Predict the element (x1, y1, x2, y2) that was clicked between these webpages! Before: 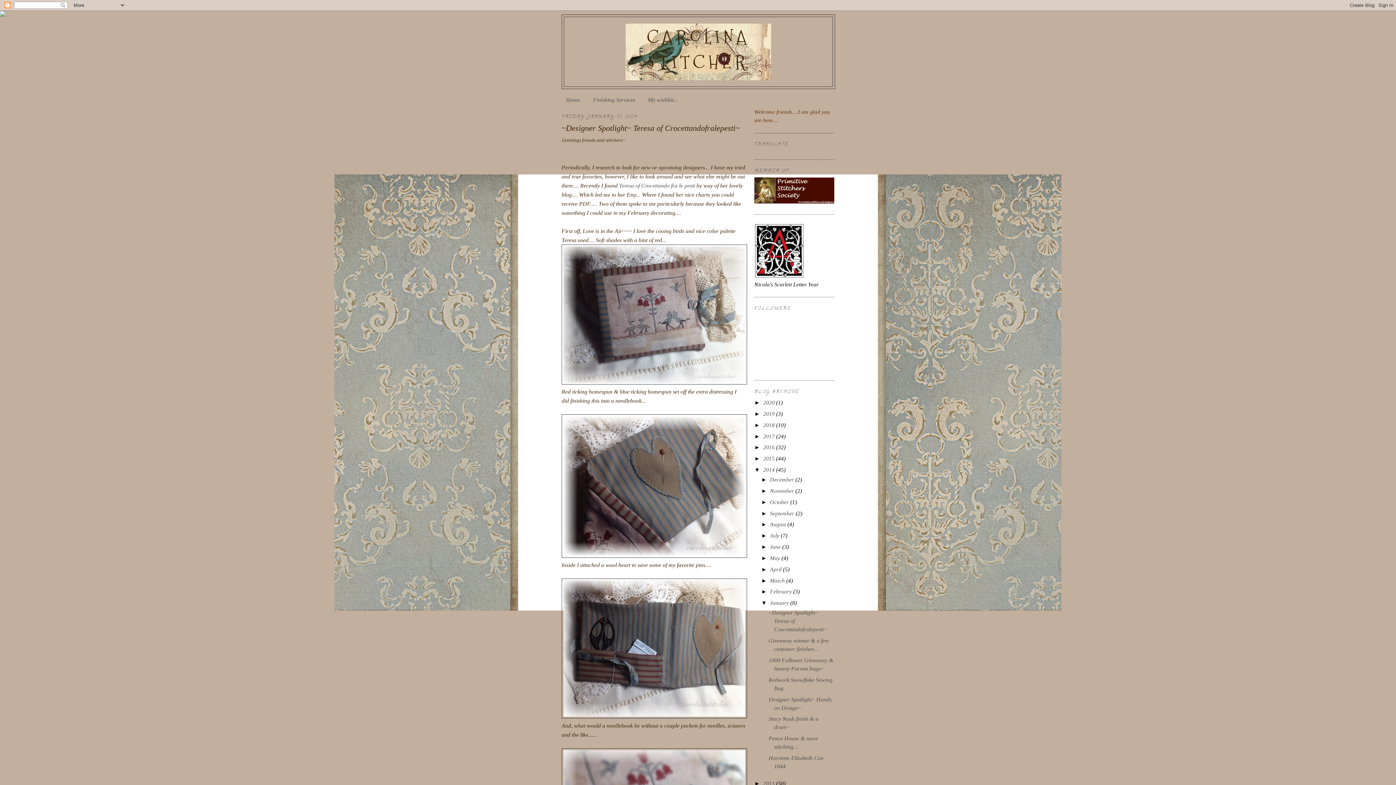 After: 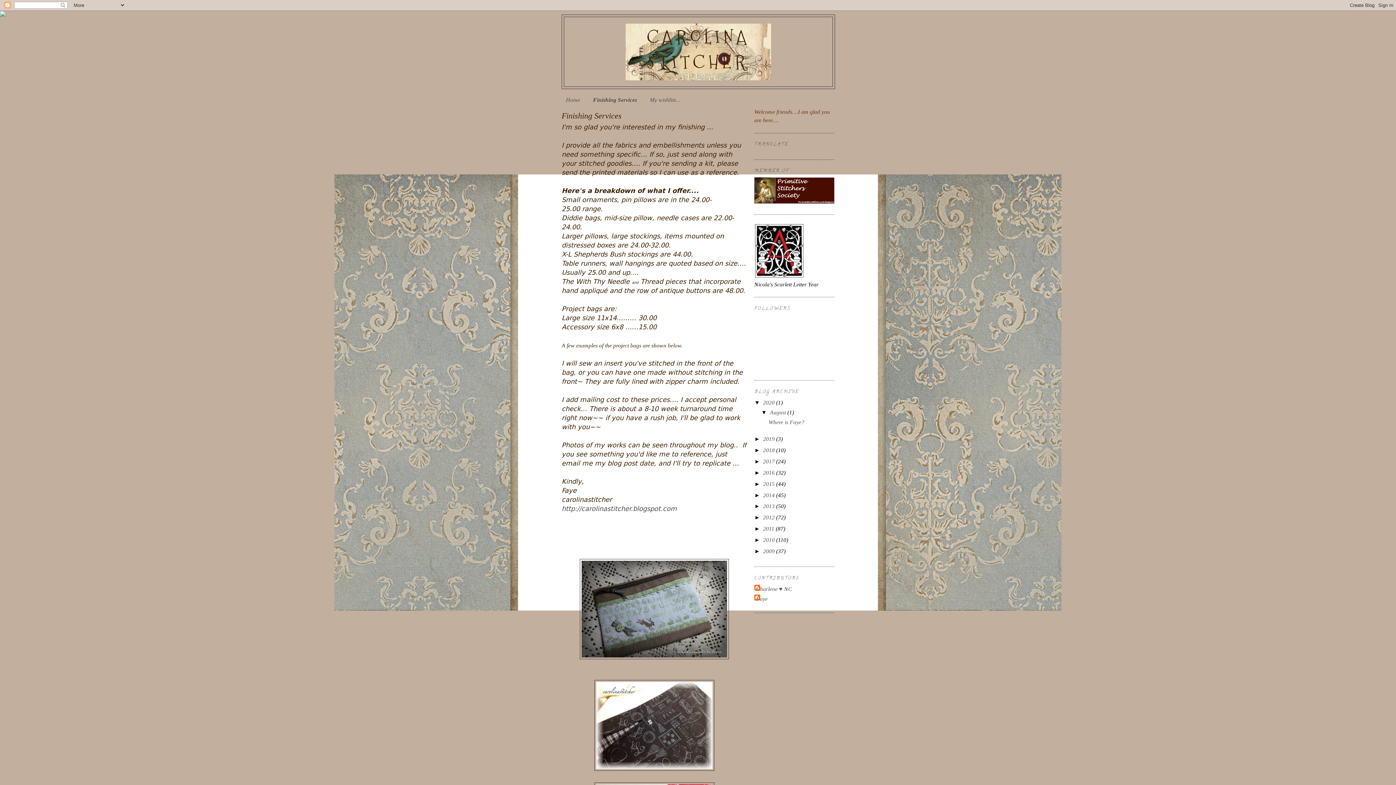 Action: label: Finishing Services bbox: (593, 96, 635, 103)